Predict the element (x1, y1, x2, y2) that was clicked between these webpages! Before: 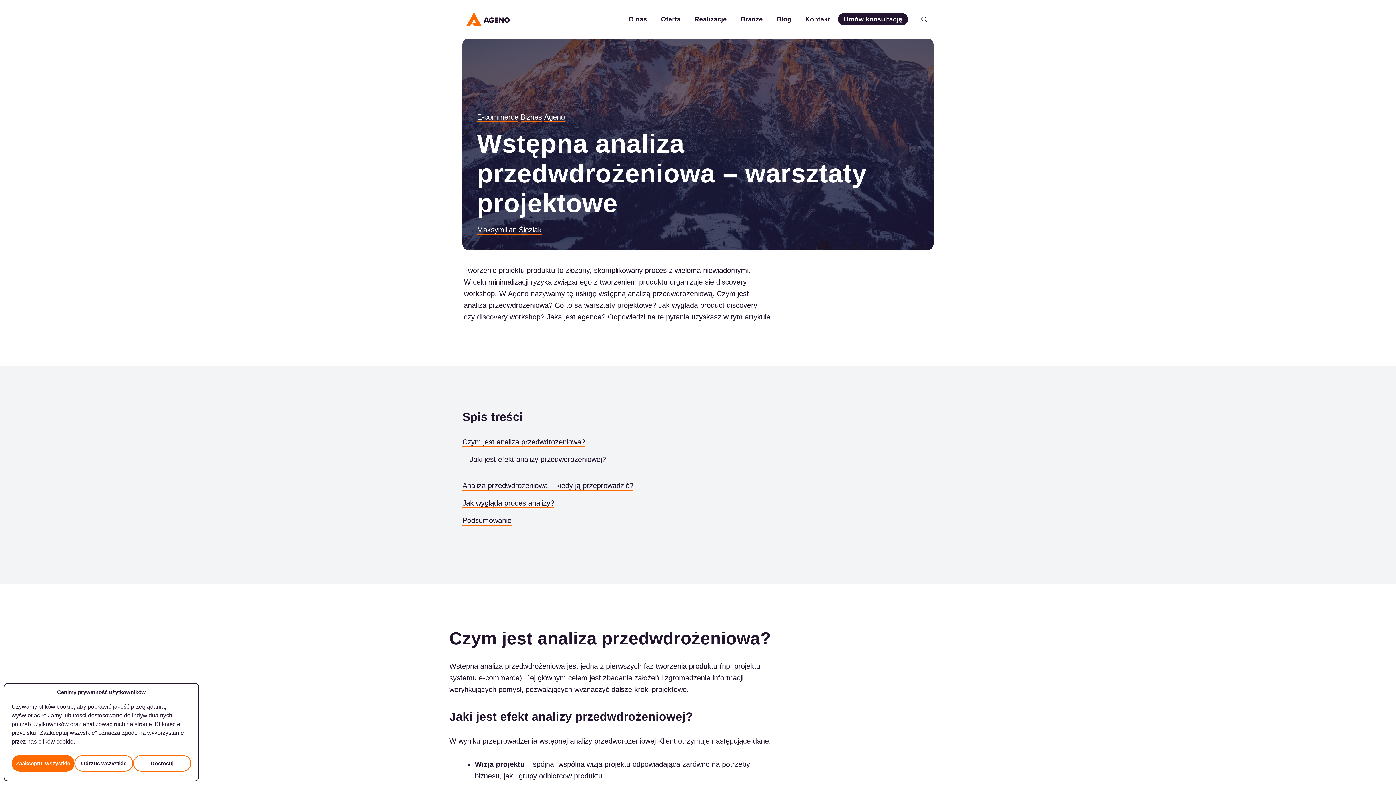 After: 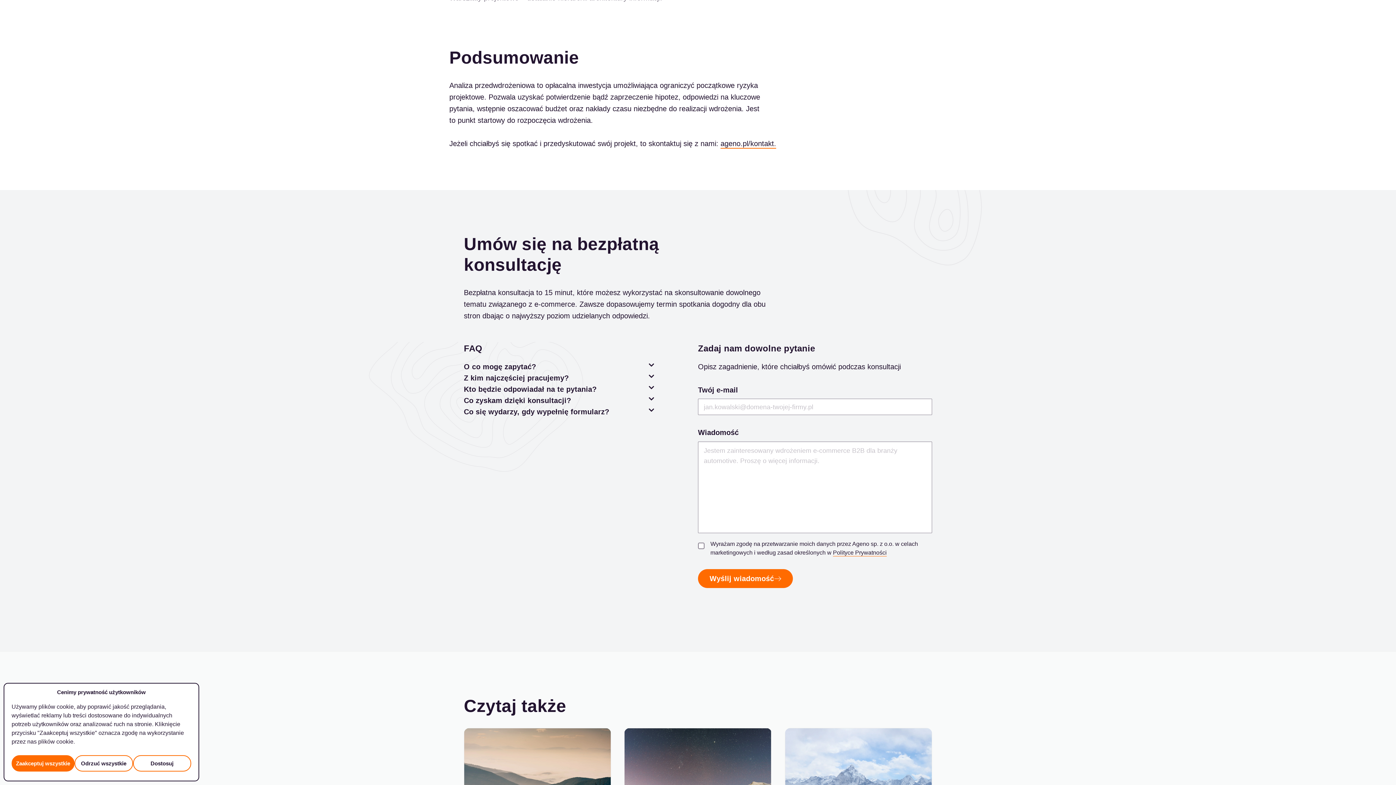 Action: label: Podsumowanie bbox: (462, 514, 933, 526)